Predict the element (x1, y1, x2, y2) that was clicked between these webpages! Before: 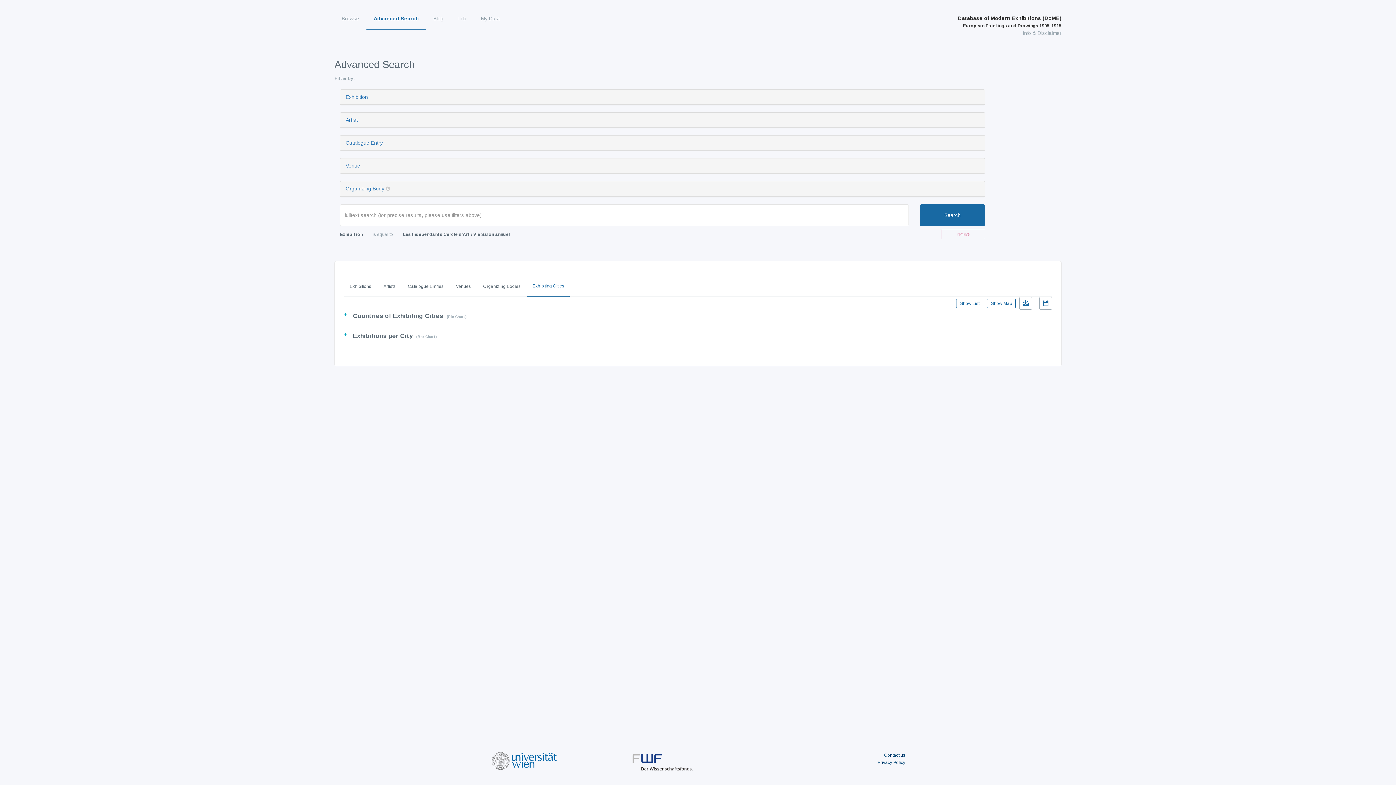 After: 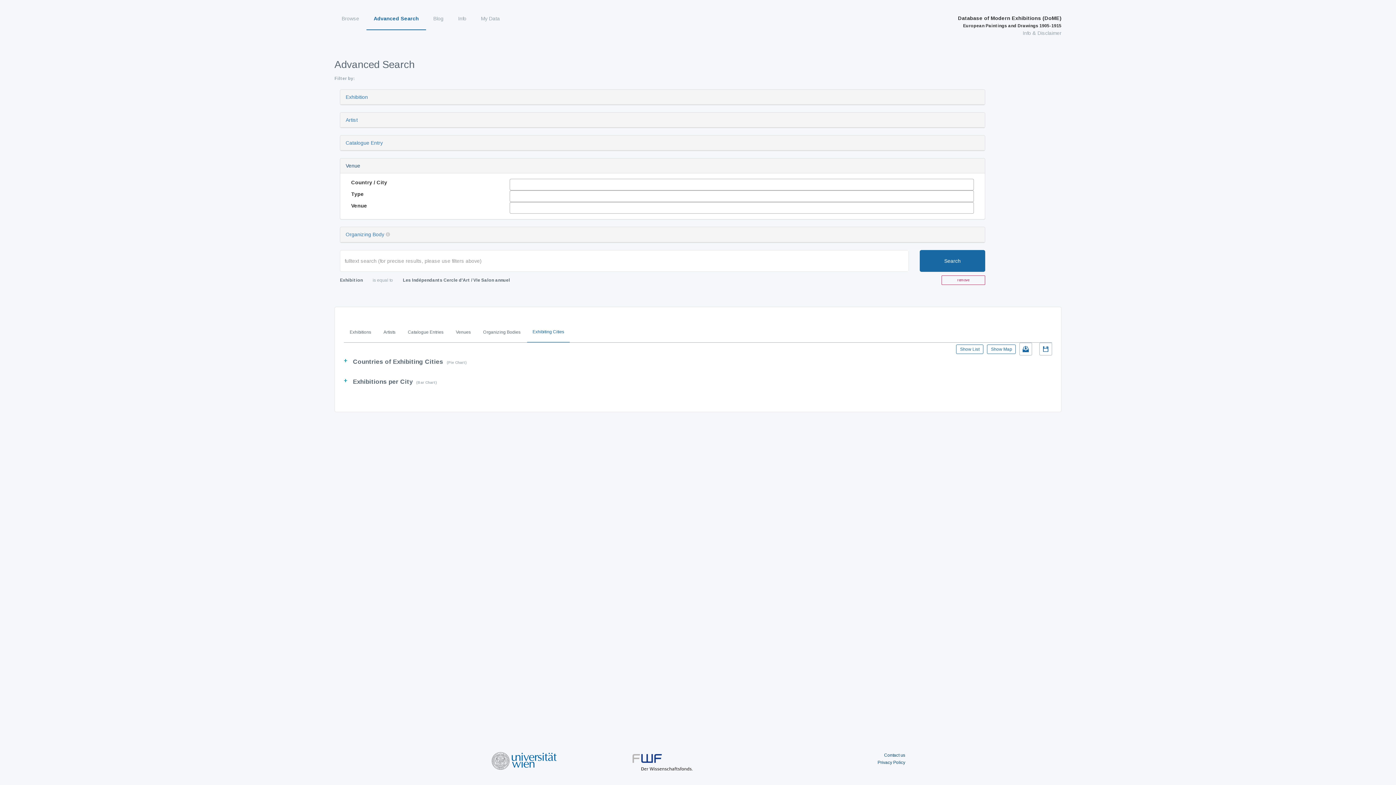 Action: label: Venue bbox: (345, 162, 360, 168)